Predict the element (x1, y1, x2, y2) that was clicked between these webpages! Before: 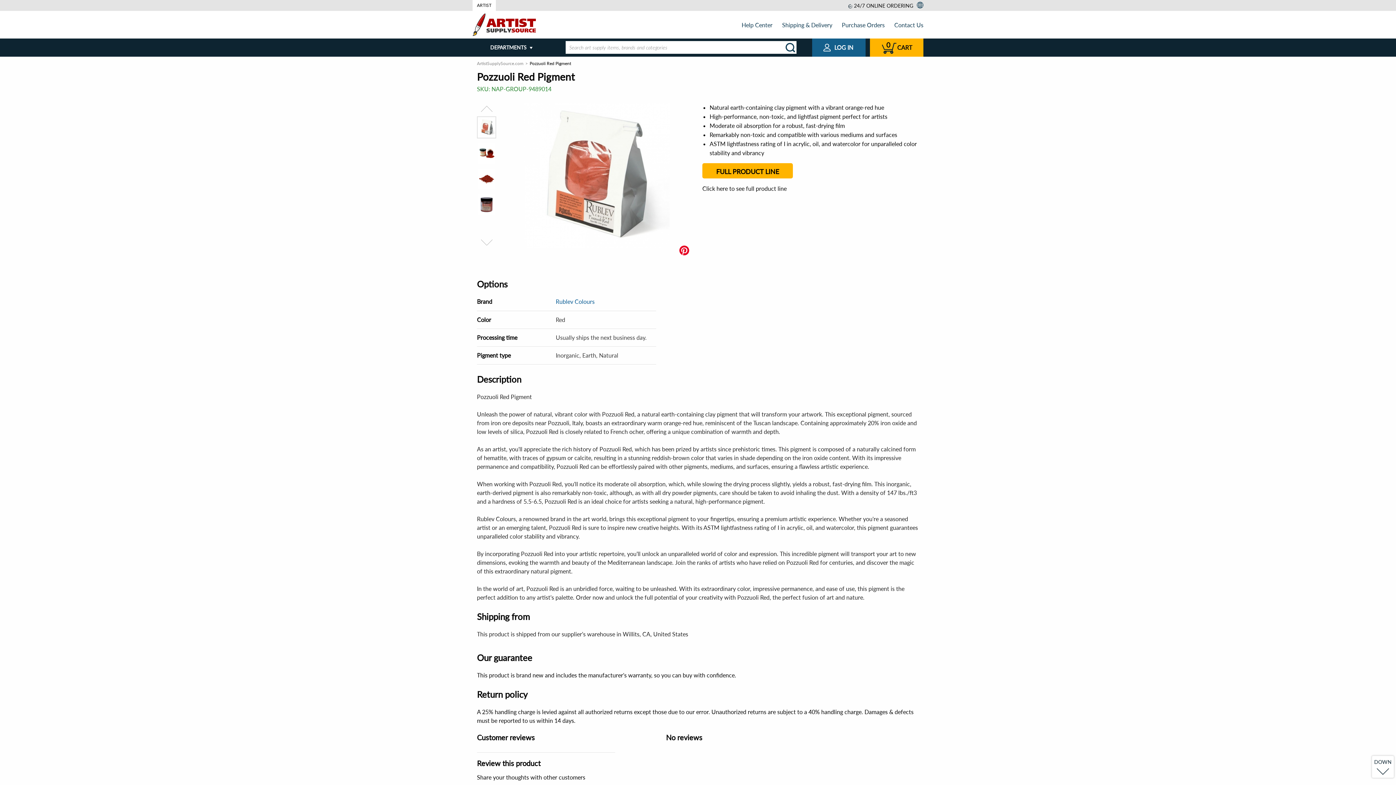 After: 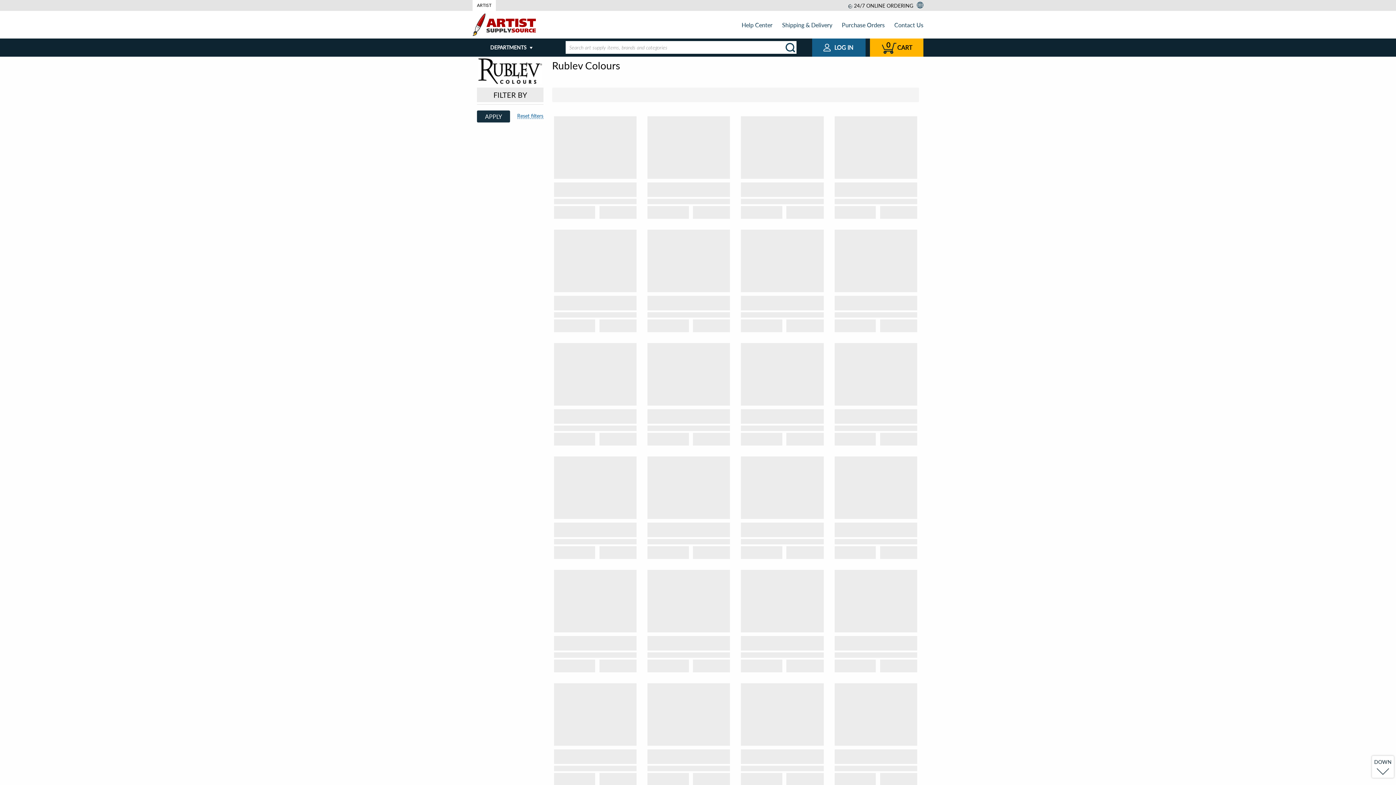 Action: label: Rublev Colours bbox: (555, 298, 594, 305)